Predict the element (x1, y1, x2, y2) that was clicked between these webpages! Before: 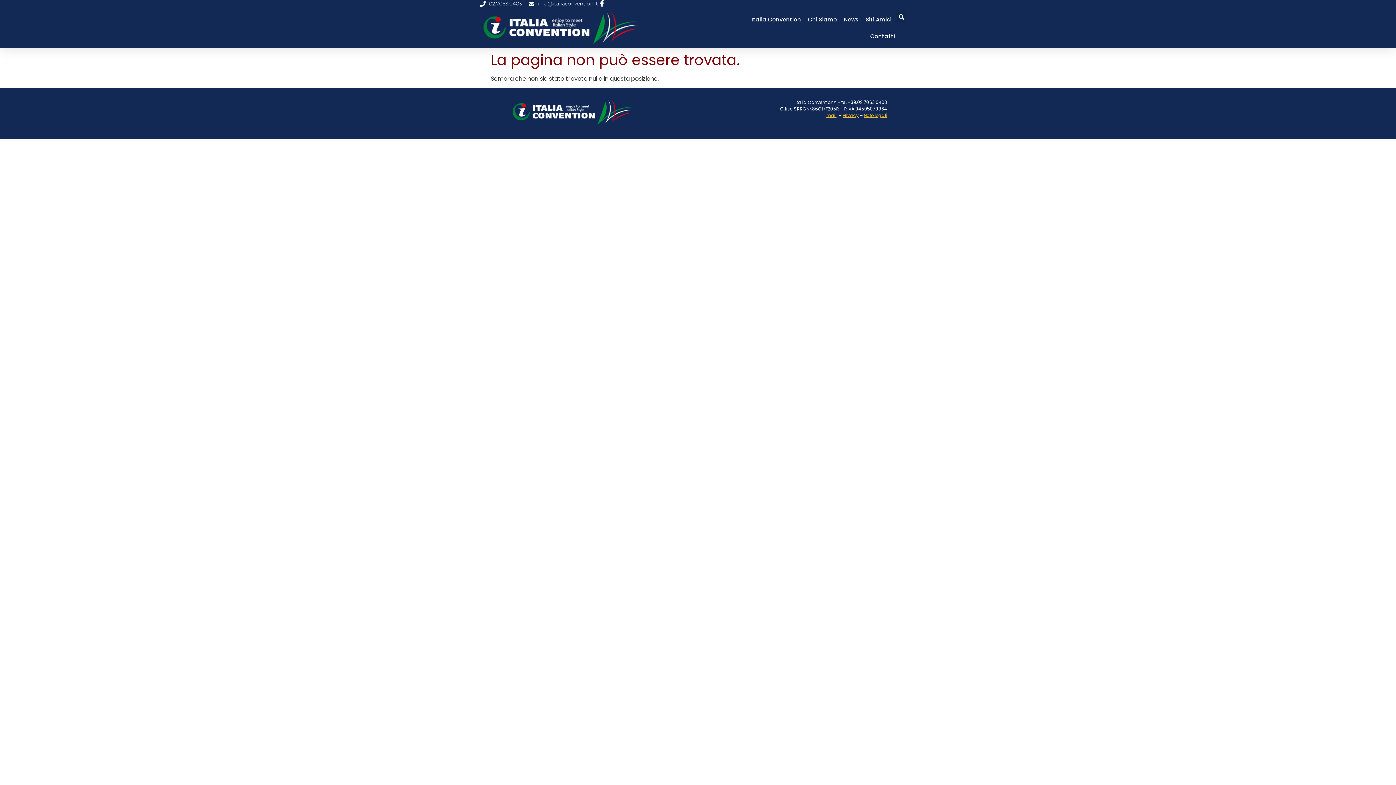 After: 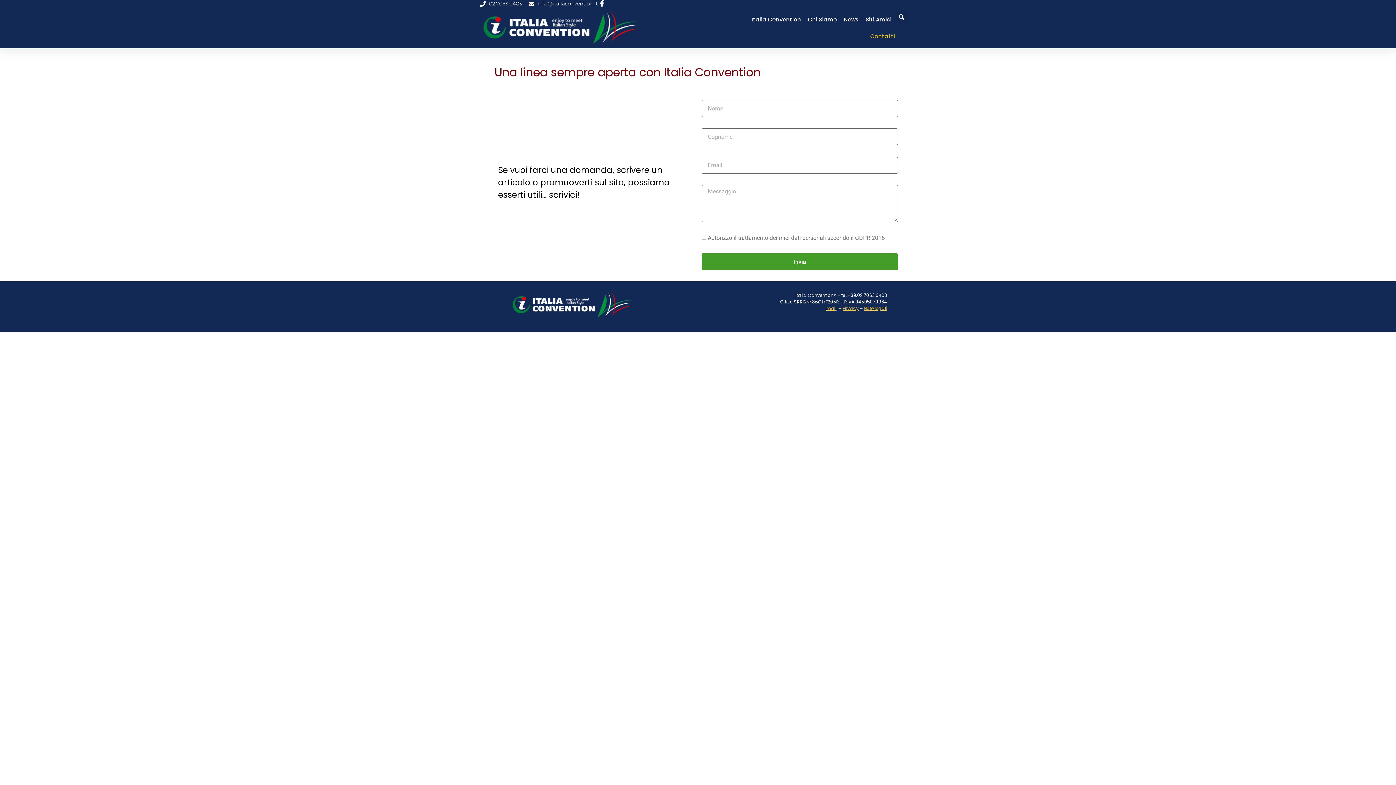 Action: bbox: (870, 28, 895, 44) label: Contatti